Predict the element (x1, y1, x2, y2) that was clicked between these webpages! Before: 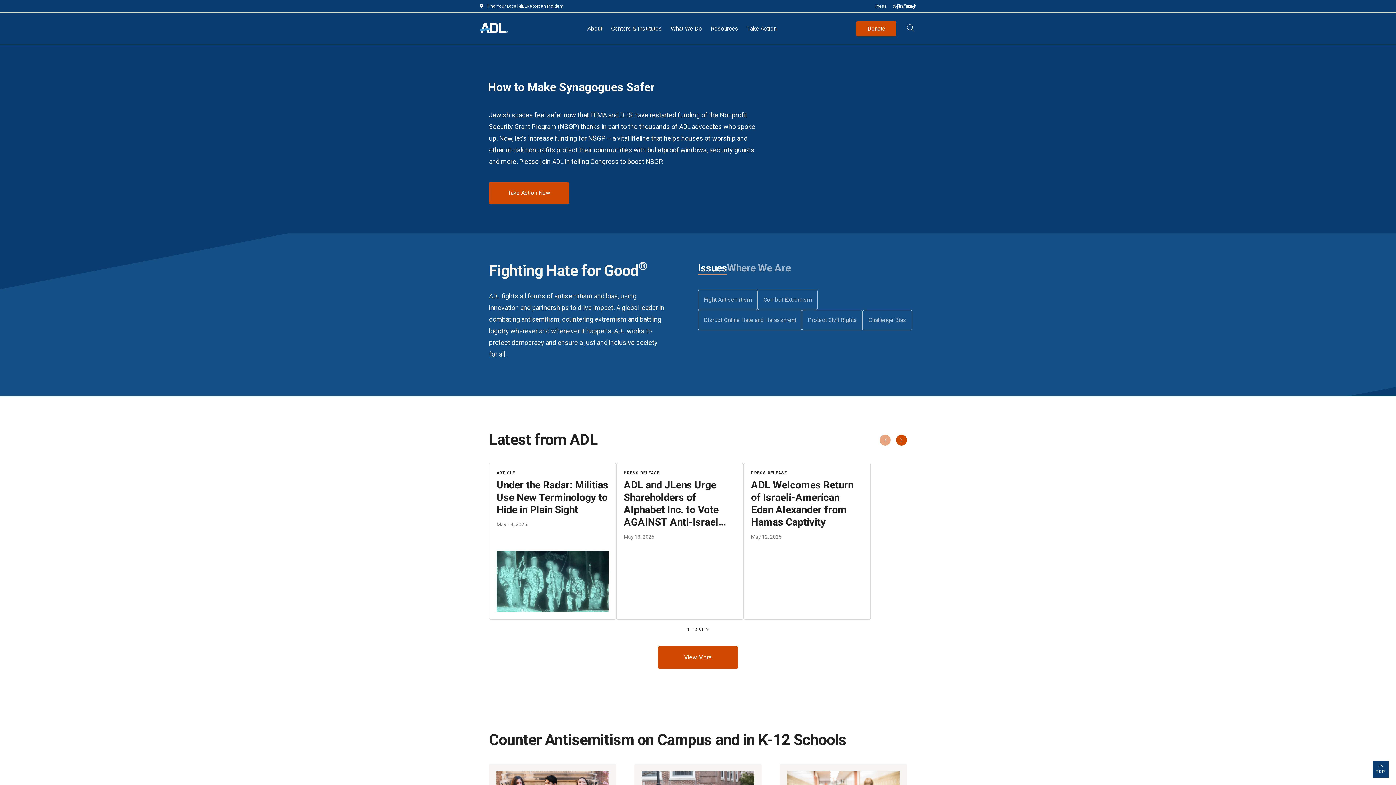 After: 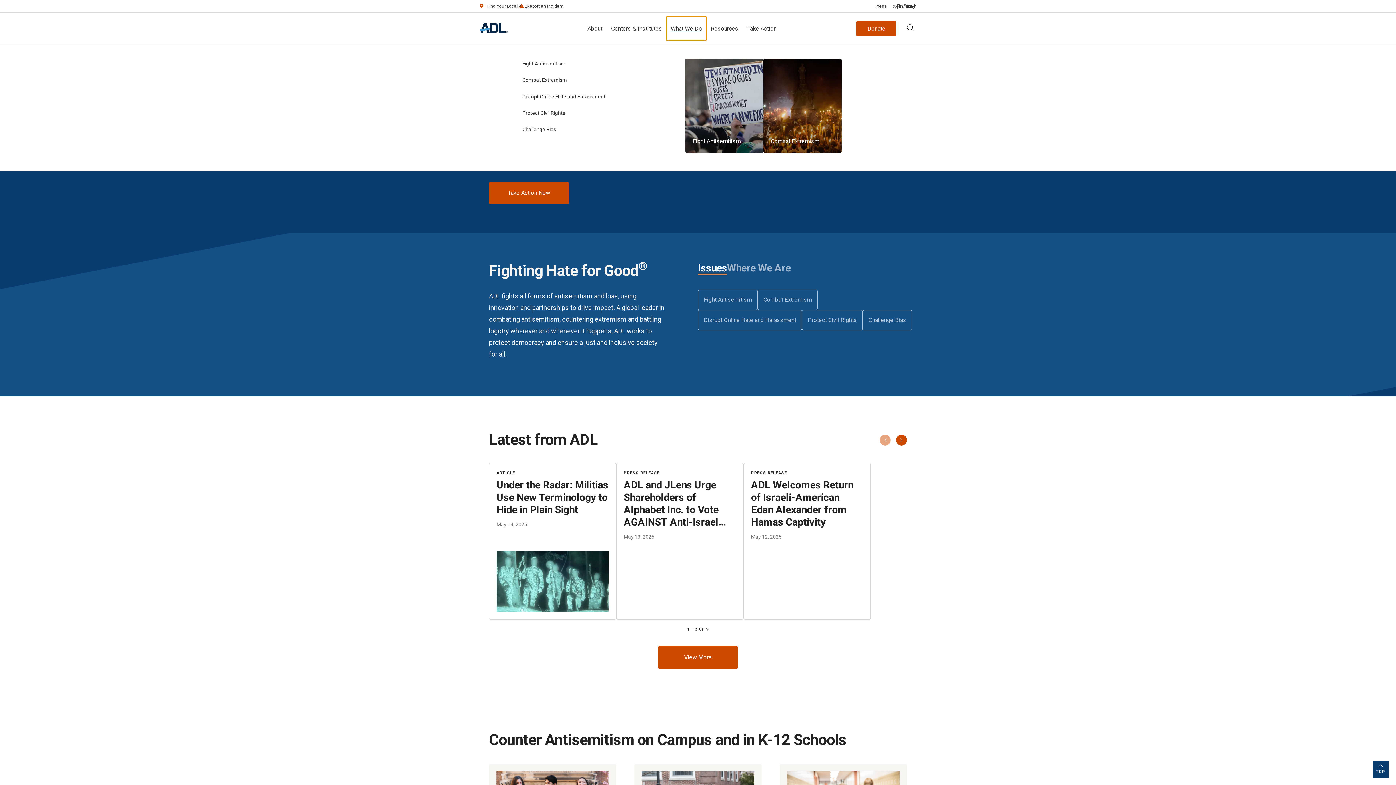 Action: bbox: (666, 16, 706, 40) label: What We Do